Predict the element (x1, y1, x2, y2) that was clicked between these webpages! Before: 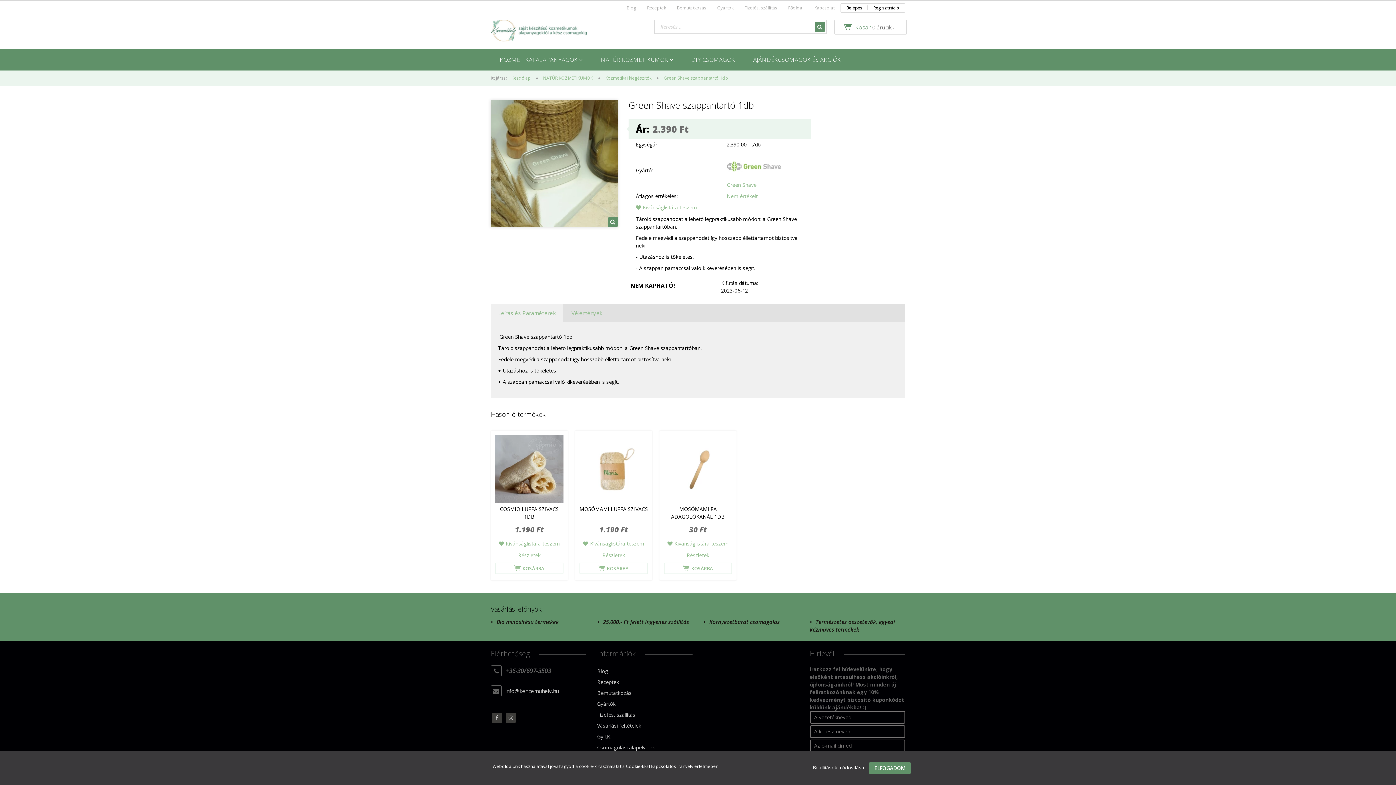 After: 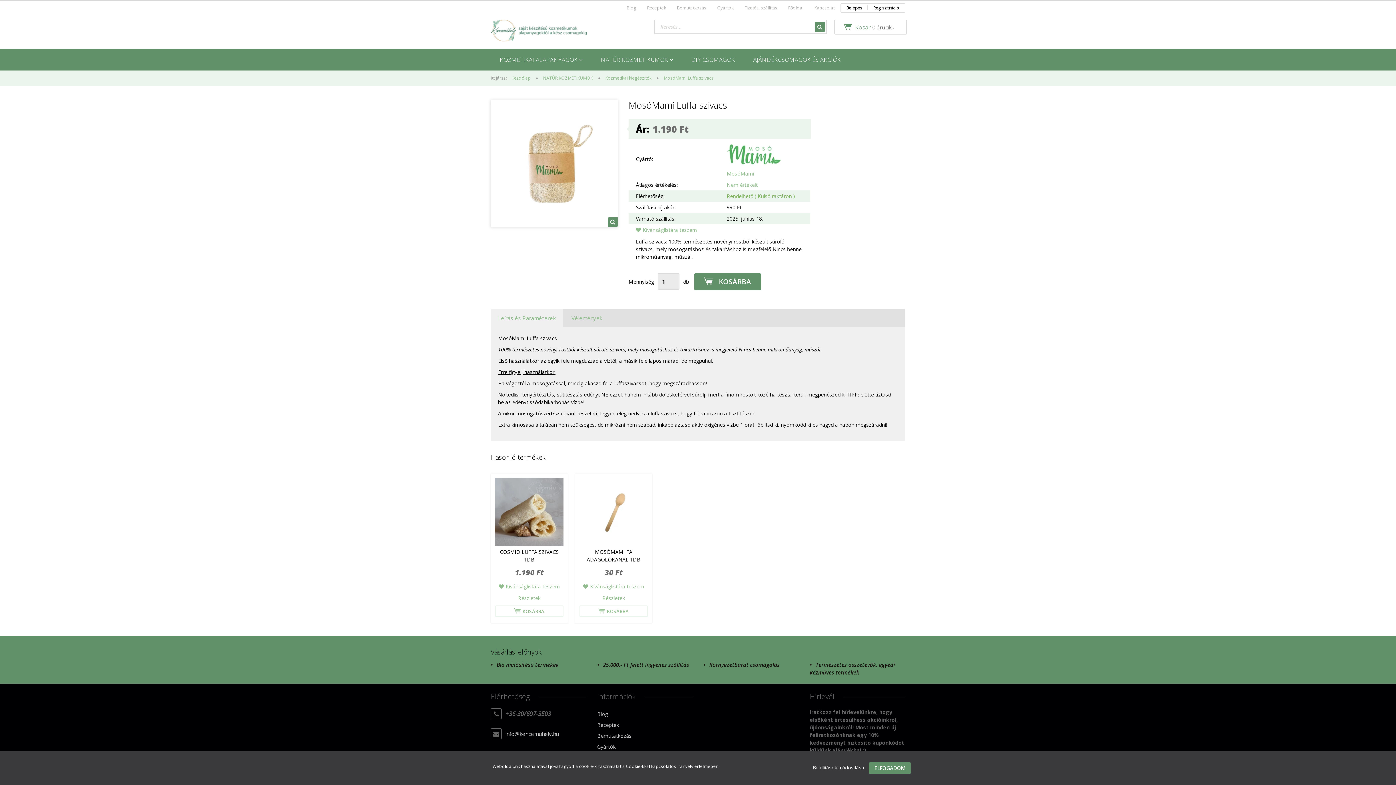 Action: label: Részletek bbox: (602, 552, 625, 559)